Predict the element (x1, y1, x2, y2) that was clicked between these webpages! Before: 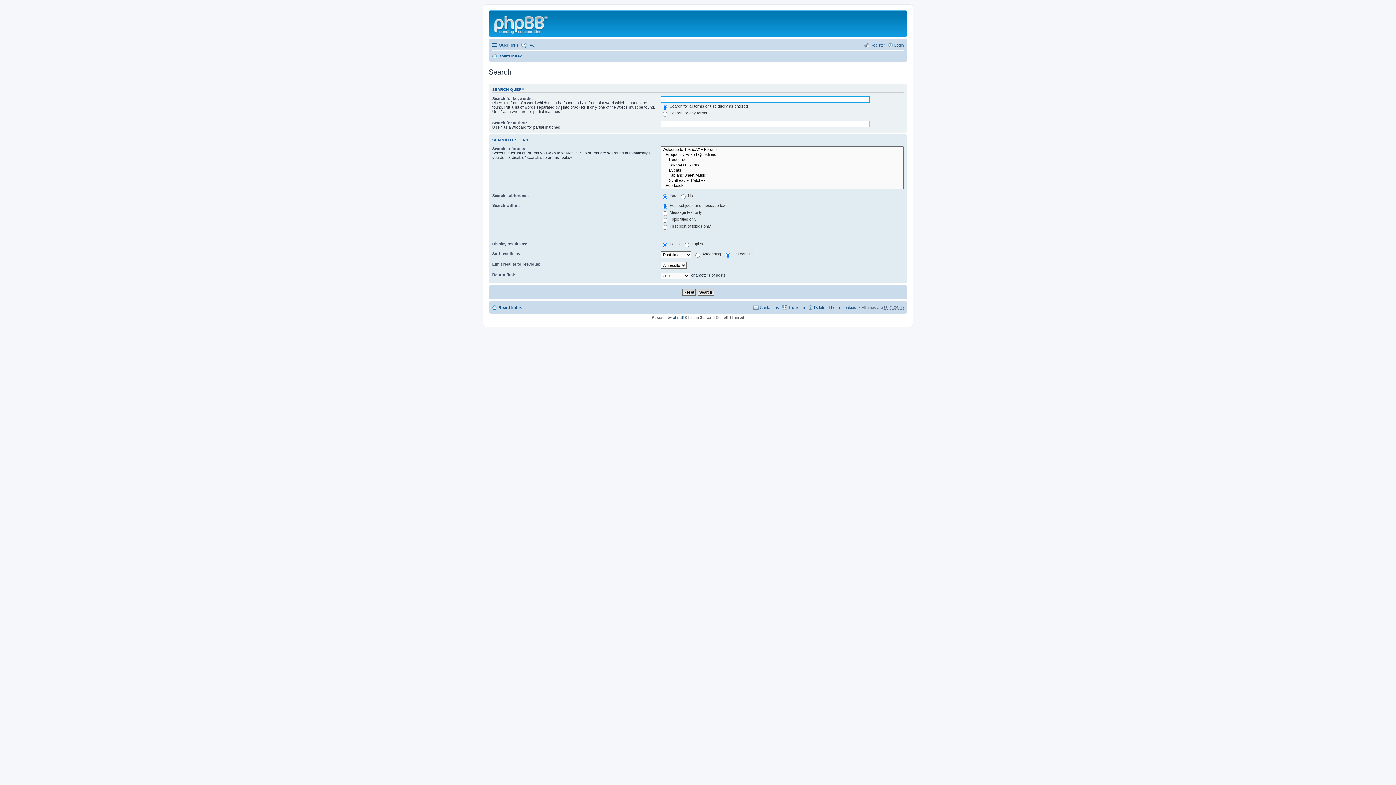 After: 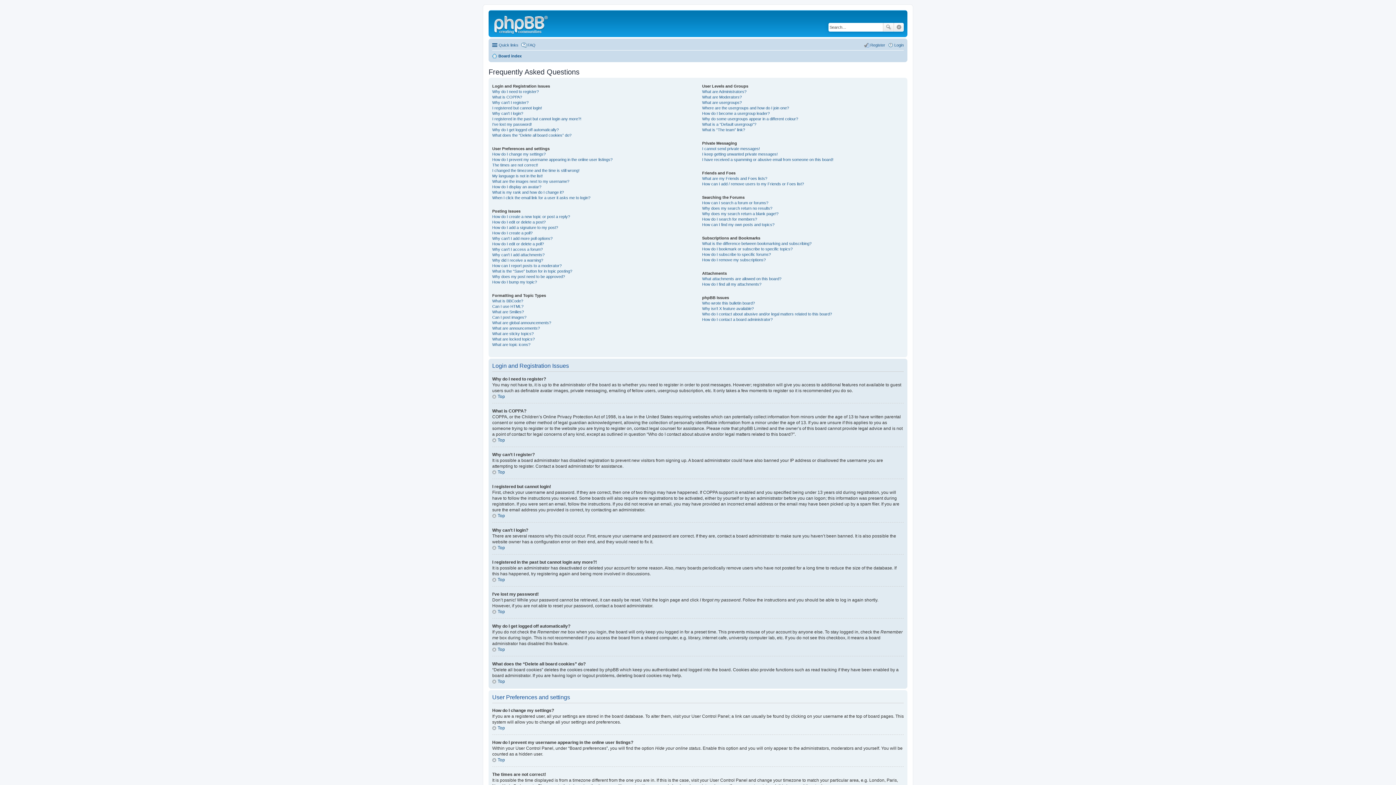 Action: bbox: (521, 40, 535, 49) label: FAQ